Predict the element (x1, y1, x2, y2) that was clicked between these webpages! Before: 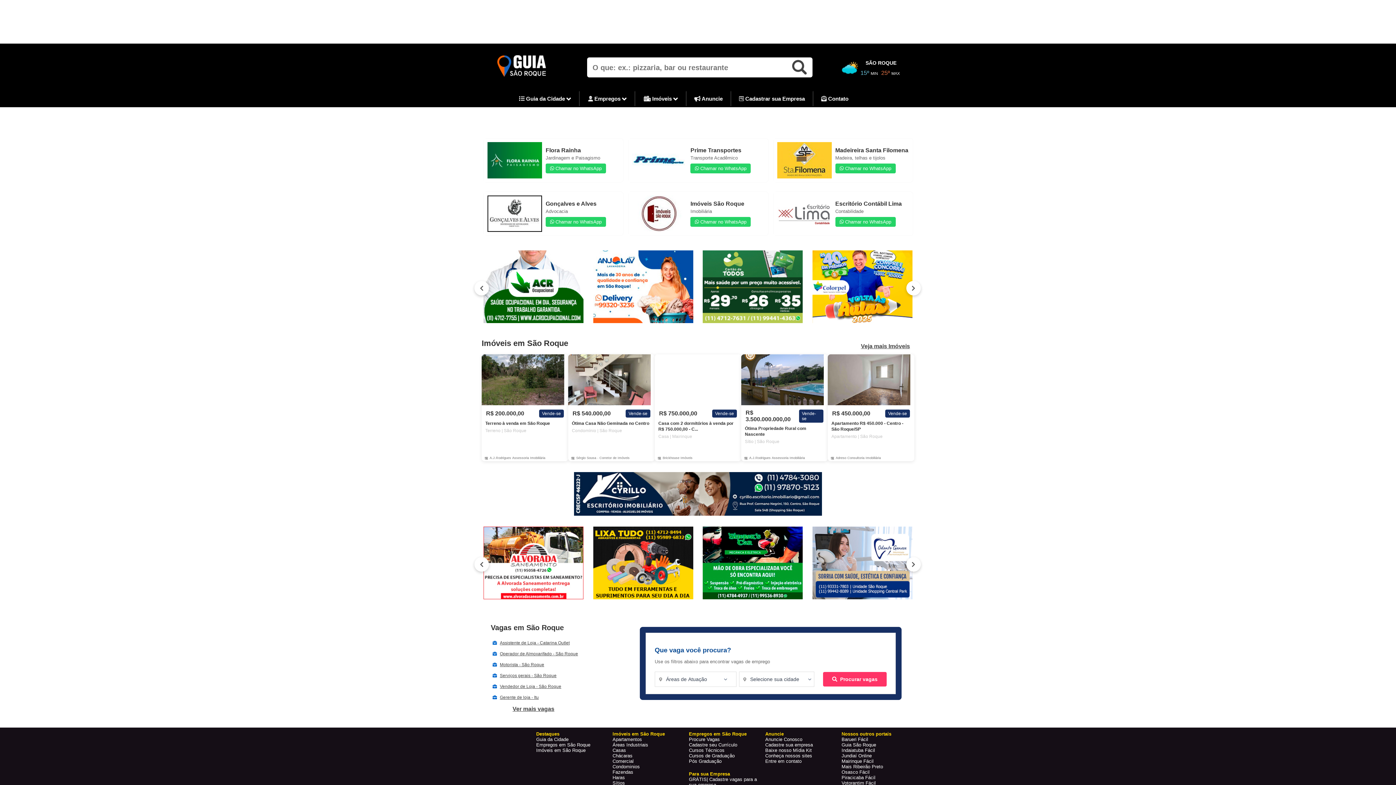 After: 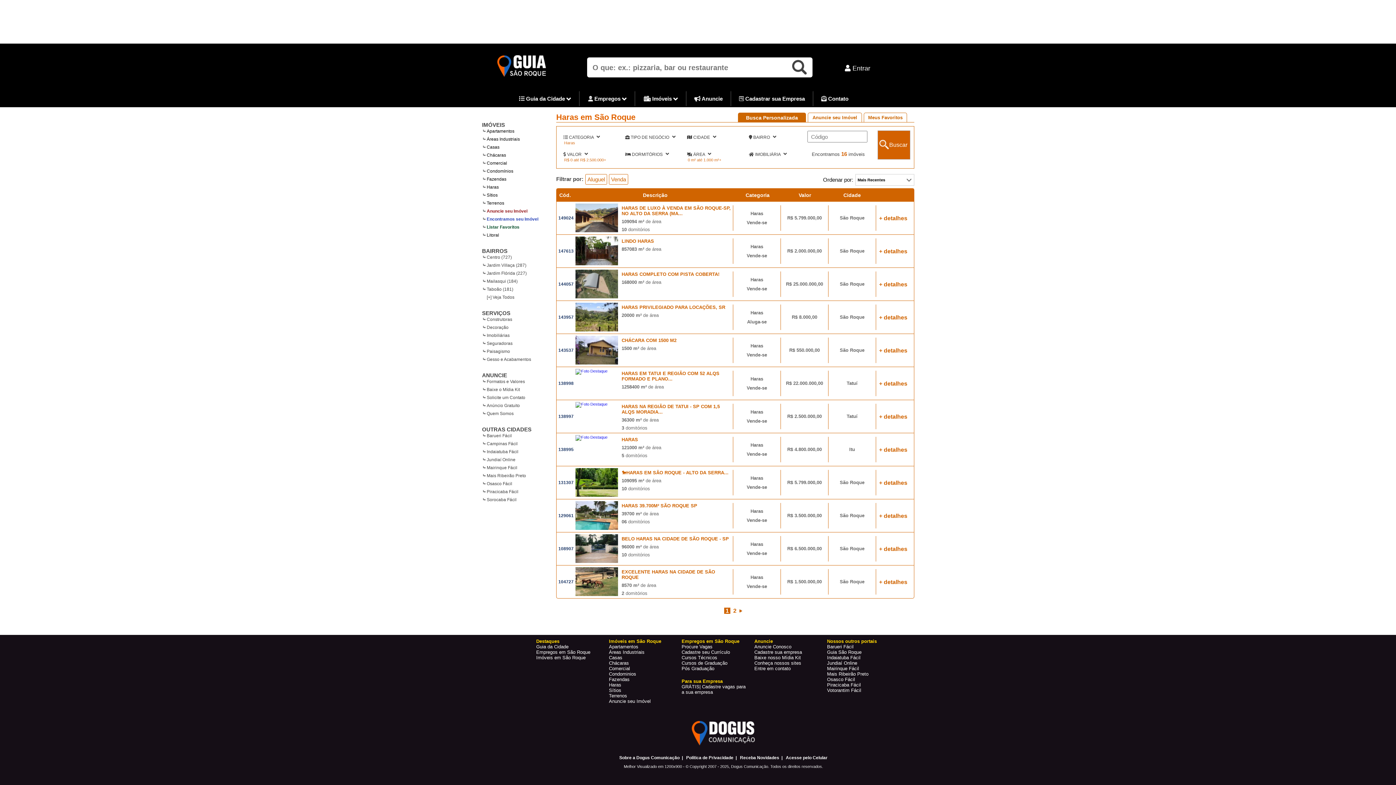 Action: label: Haras bbox: (612, 775, 625, 780)